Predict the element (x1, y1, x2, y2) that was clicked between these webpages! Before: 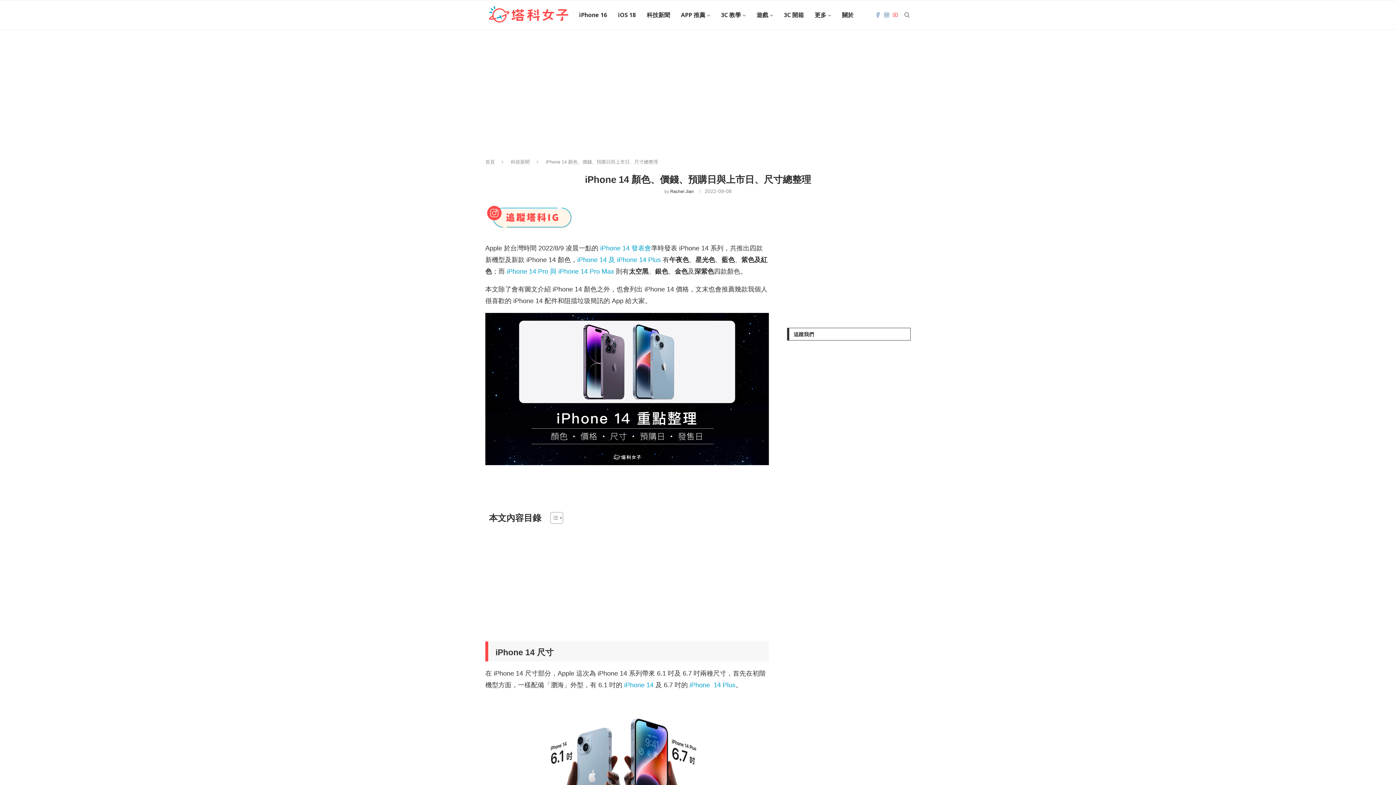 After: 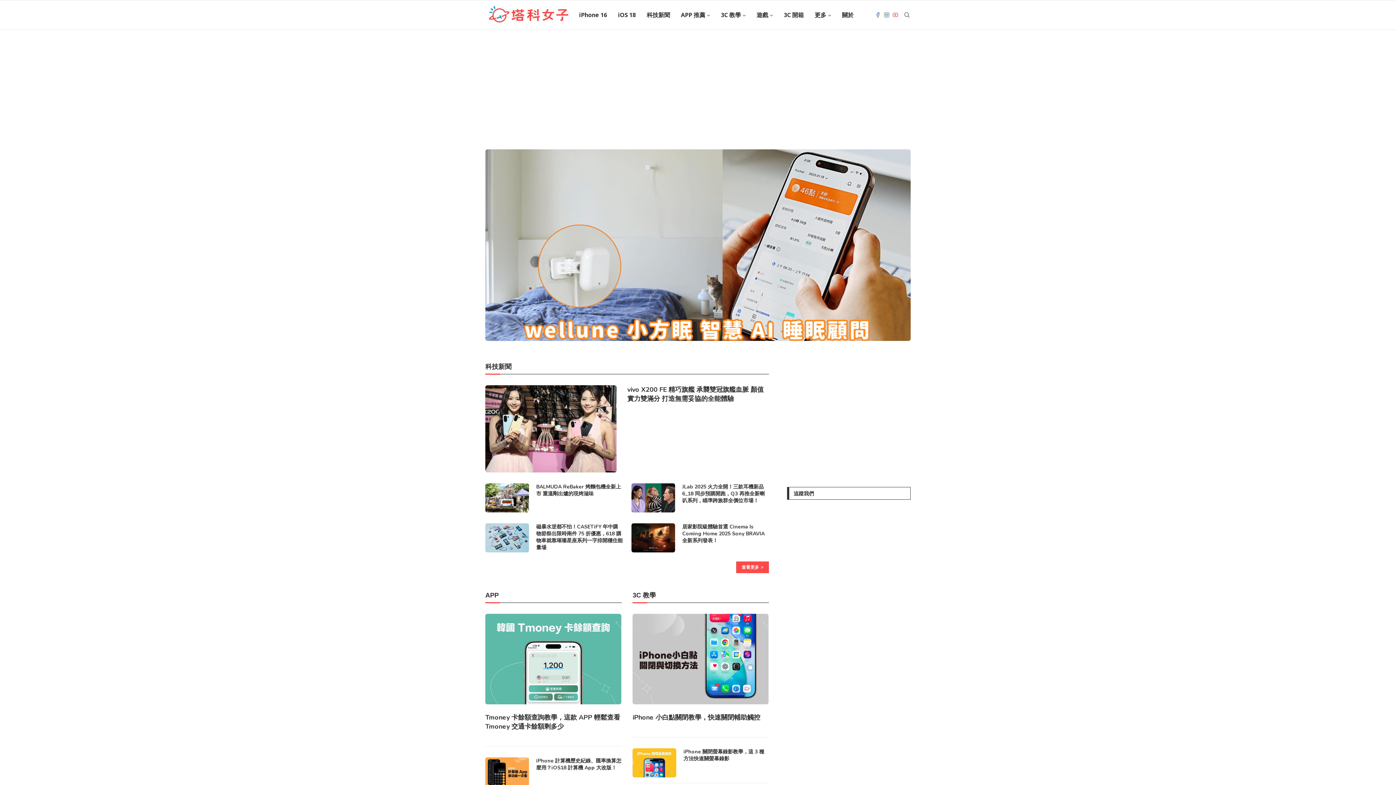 Action: bbox: (485, 159, 494, 164) label: 首頁